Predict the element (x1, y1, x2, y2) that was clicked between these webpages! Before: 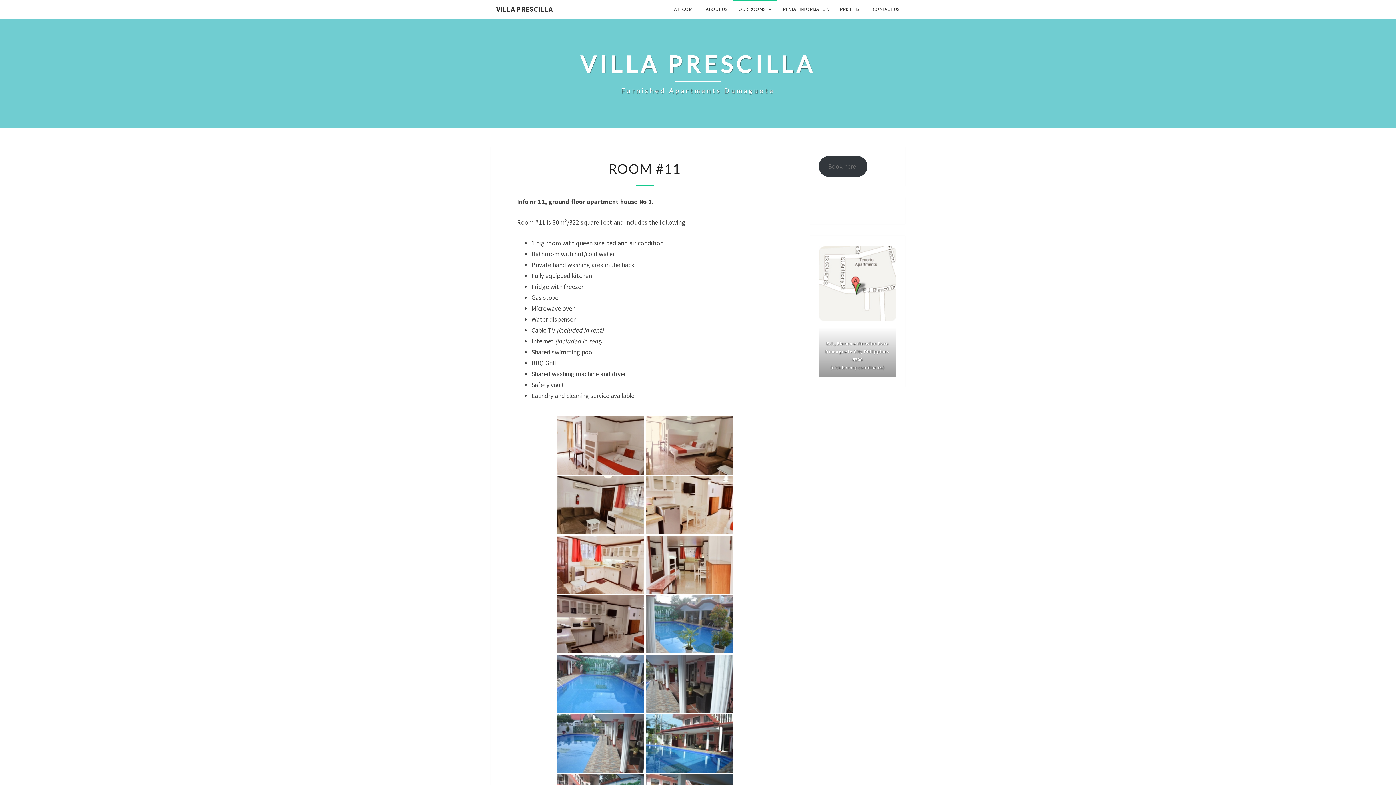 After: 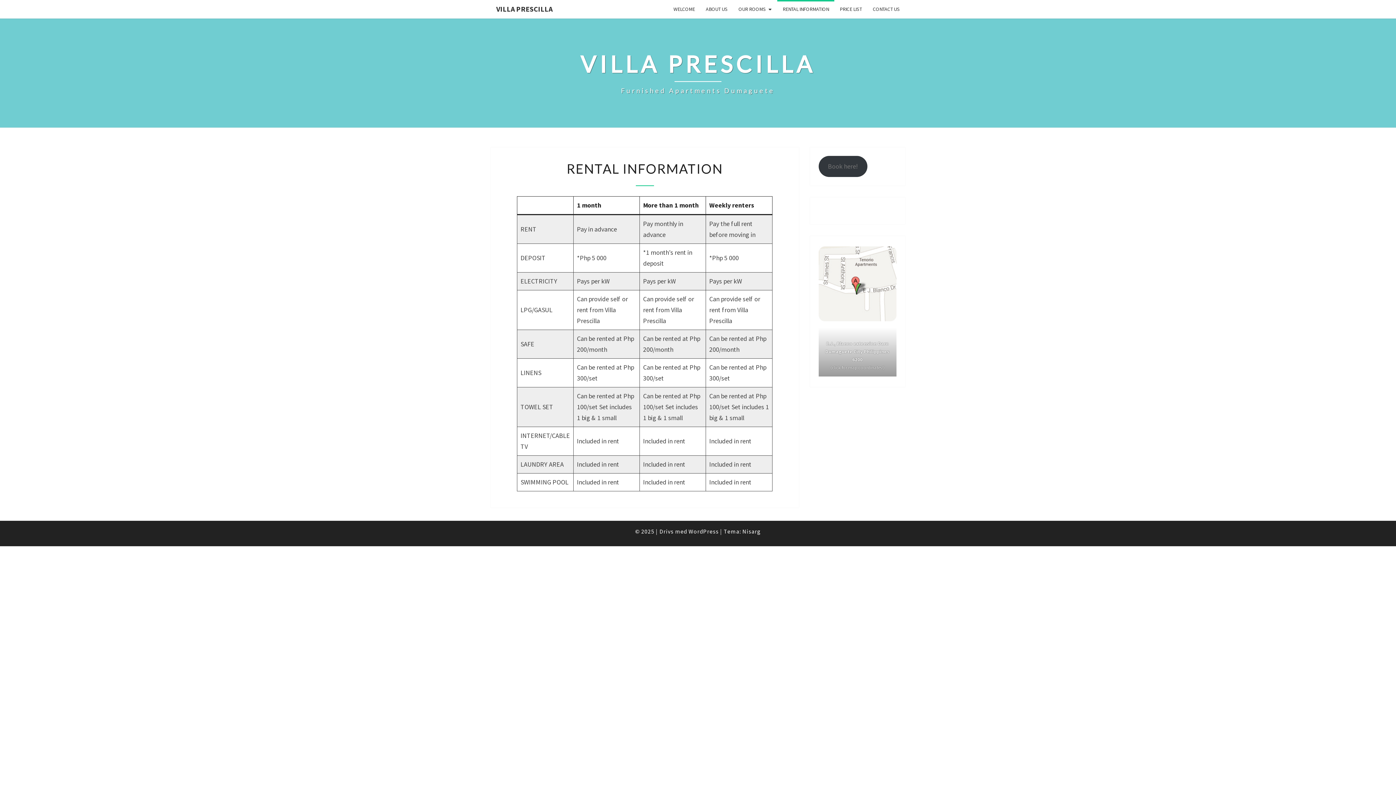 Action: label: RENTAL INFORMATION bbox: (777, 0, 834, 18)